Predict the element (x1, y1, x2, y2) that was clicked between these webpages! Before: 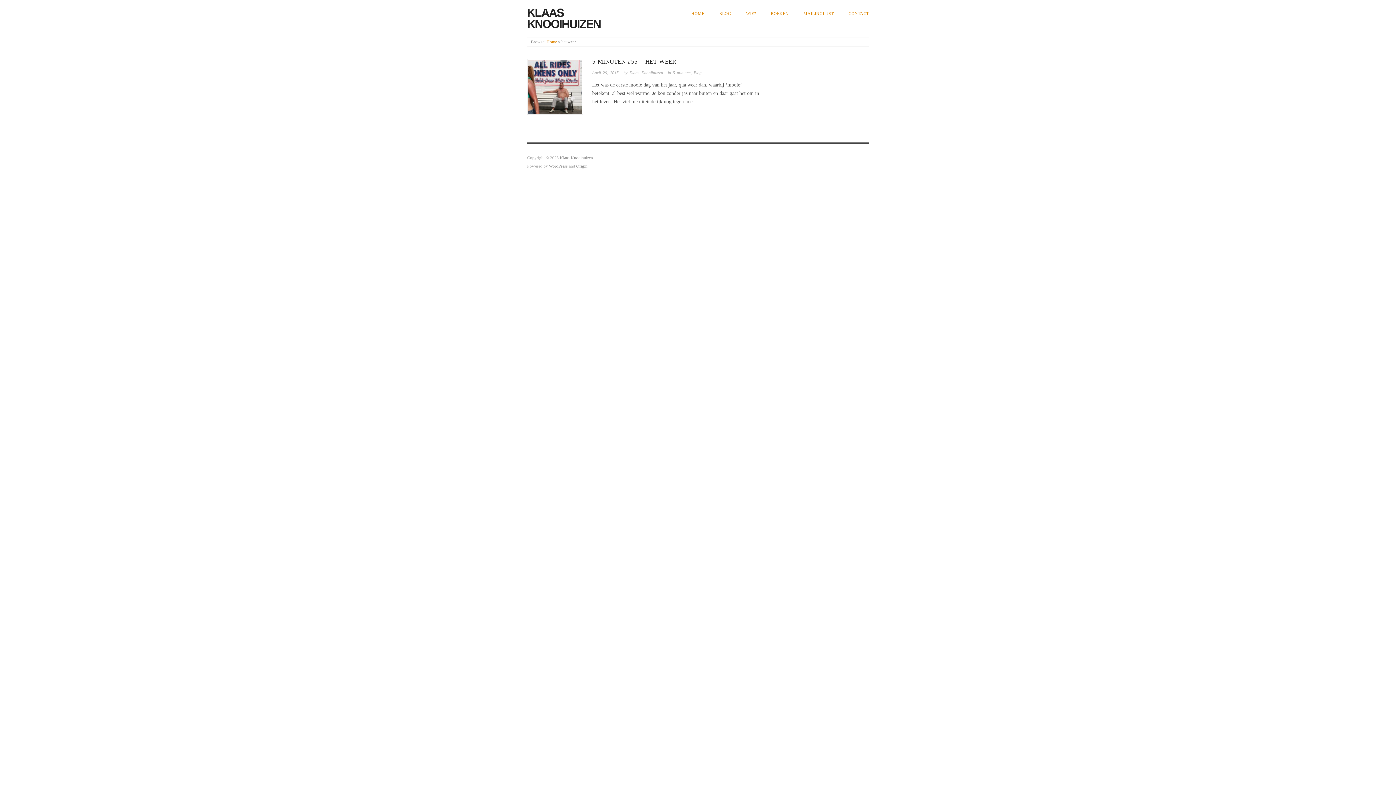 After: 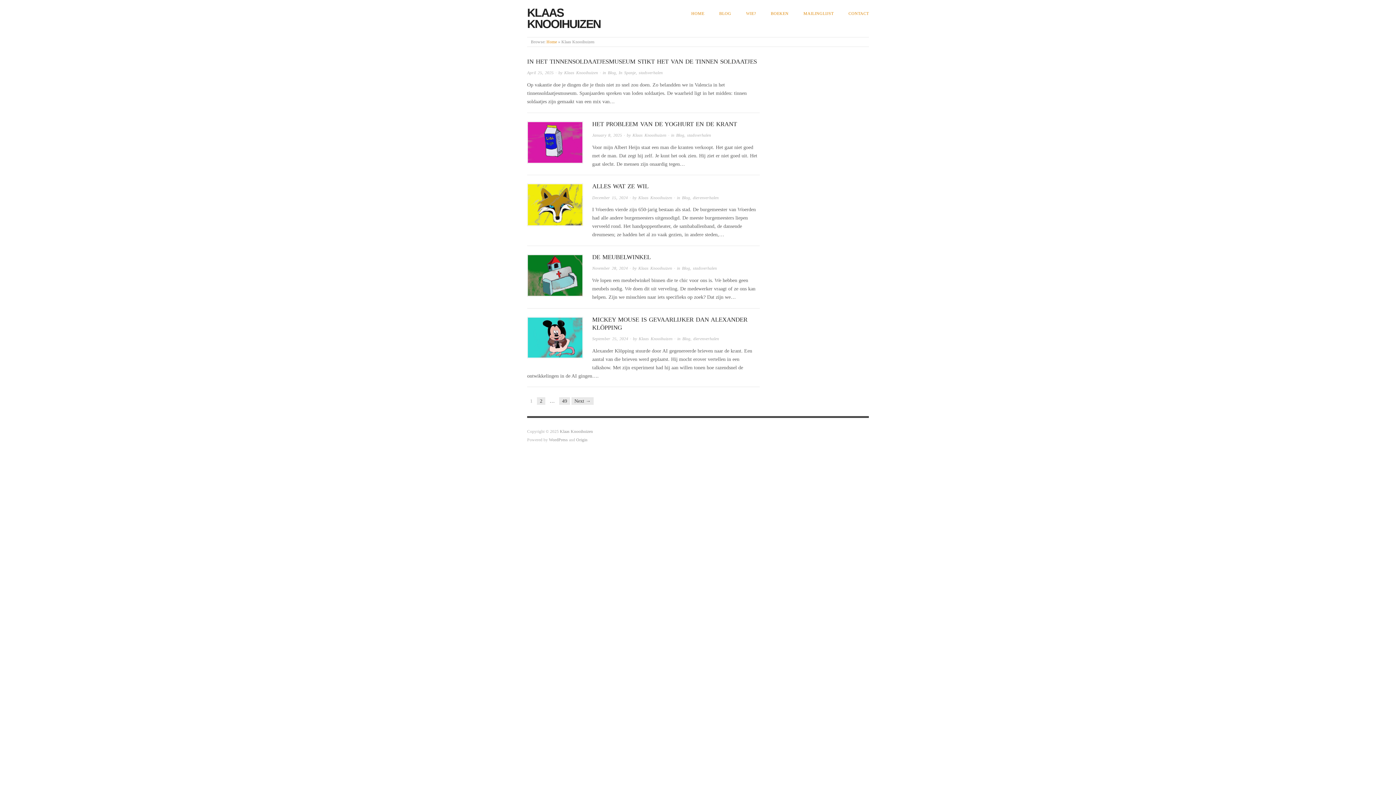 Action: bbox: (629, 70, 663, 75) label: Klaas Knooihuizen